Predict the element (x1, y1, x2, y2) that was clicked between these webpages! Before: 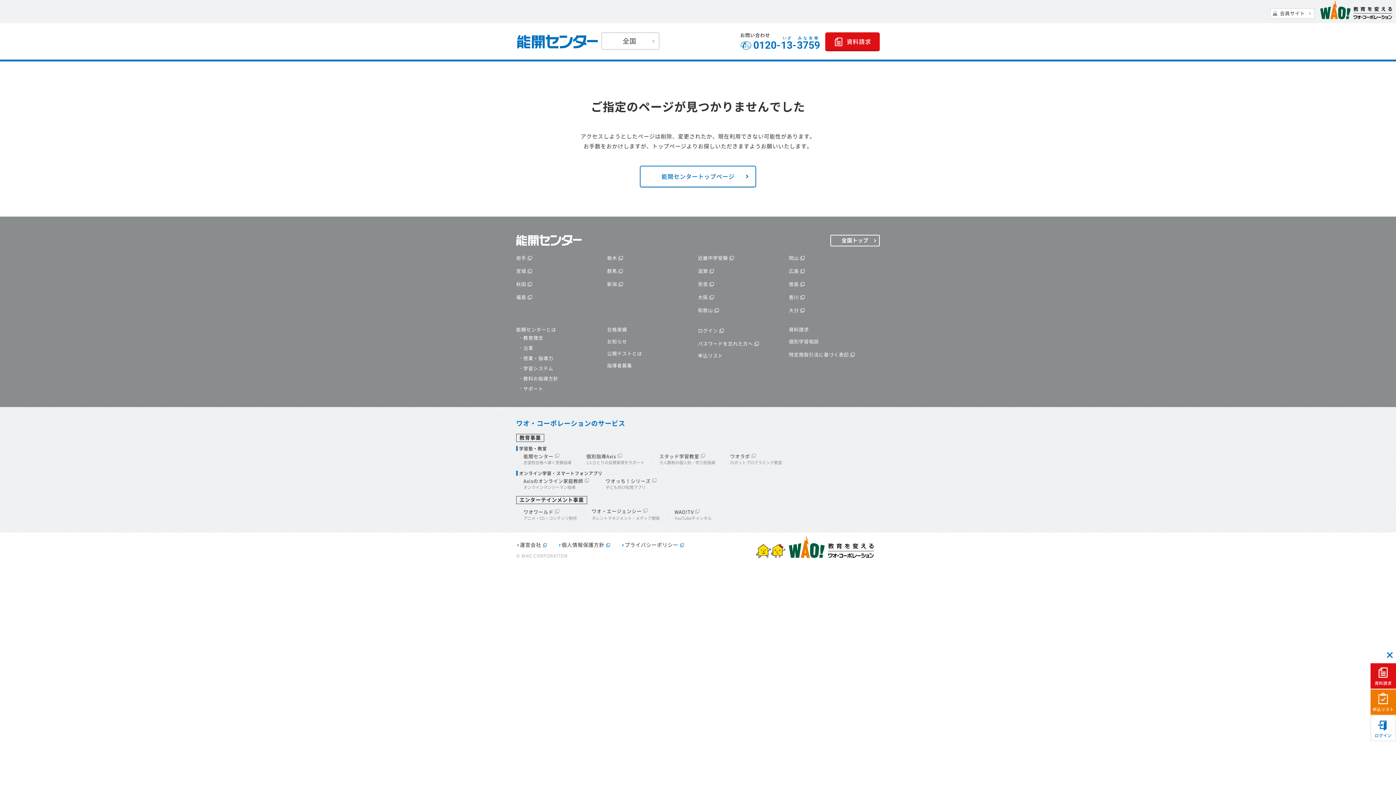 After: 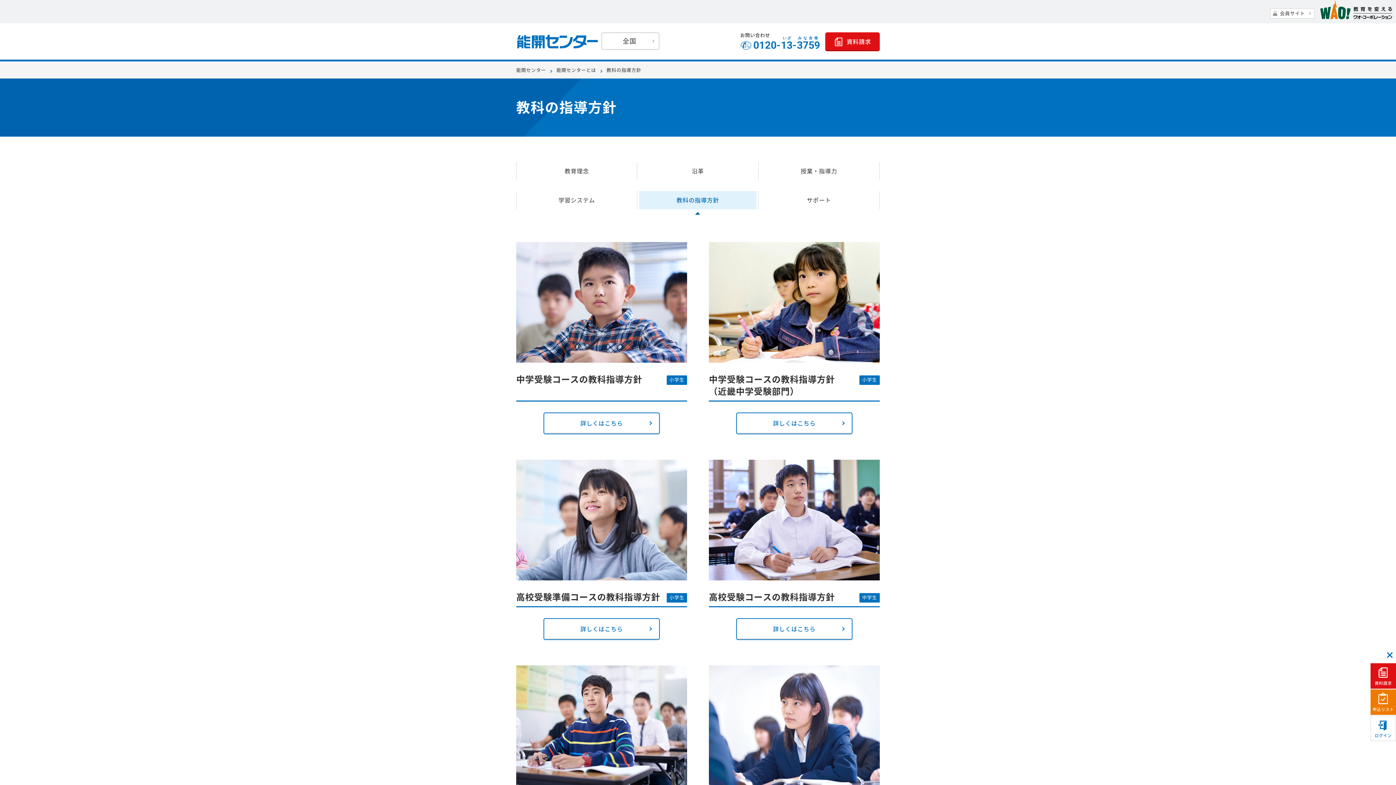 Action: label: 教科の指導方針 bbox: (523, 374, 558, 383)